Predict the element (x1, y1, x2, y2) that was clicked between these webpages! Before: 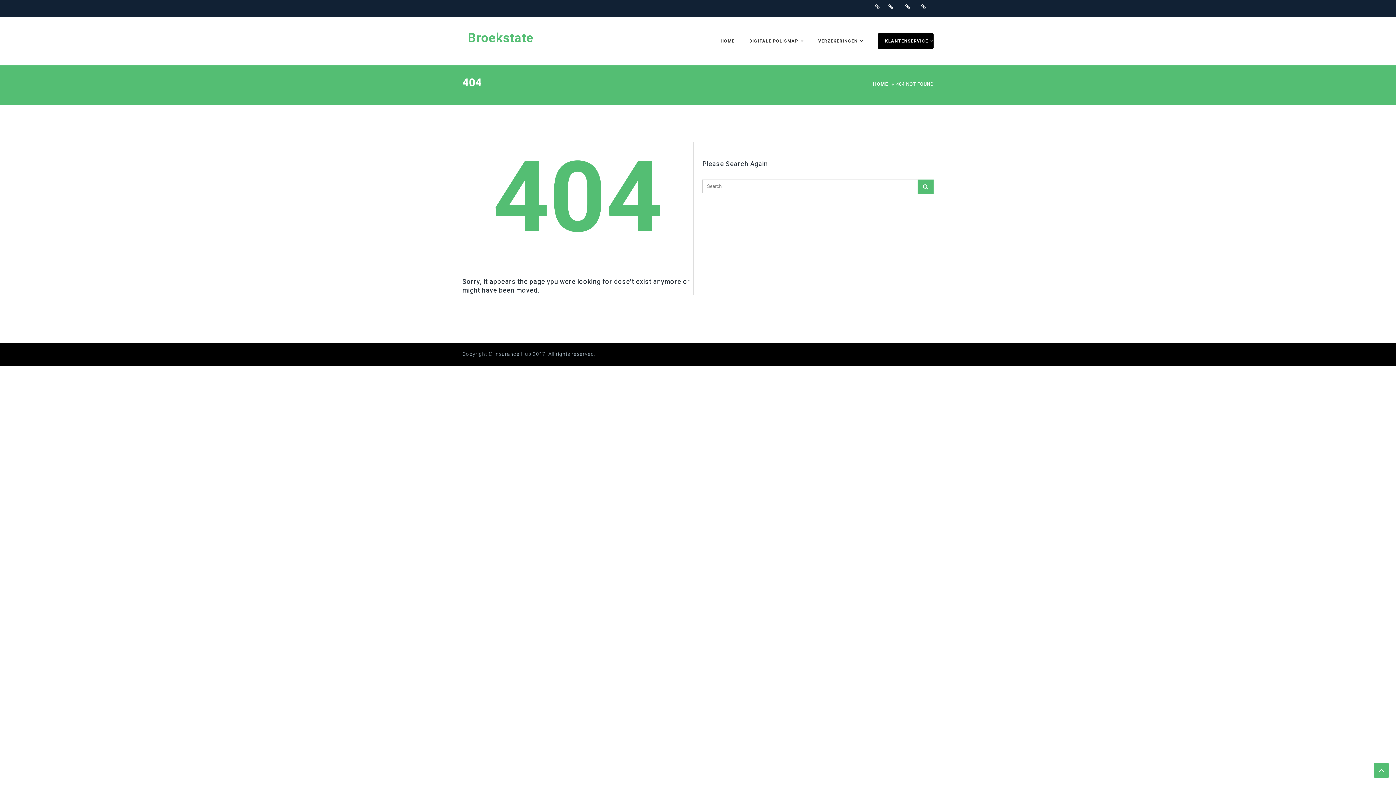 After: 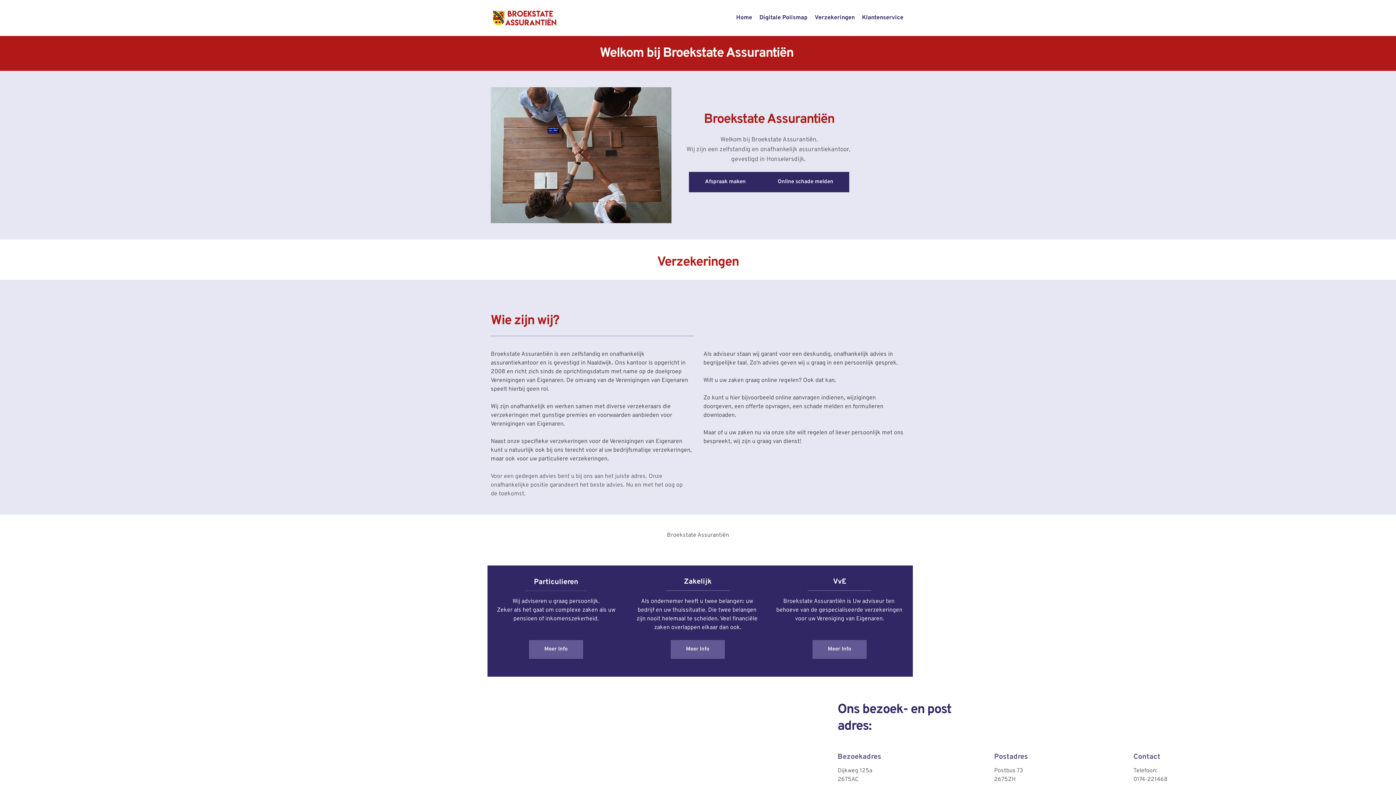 Action: label: Broekstate bbox: (468, 28, 533, 47)